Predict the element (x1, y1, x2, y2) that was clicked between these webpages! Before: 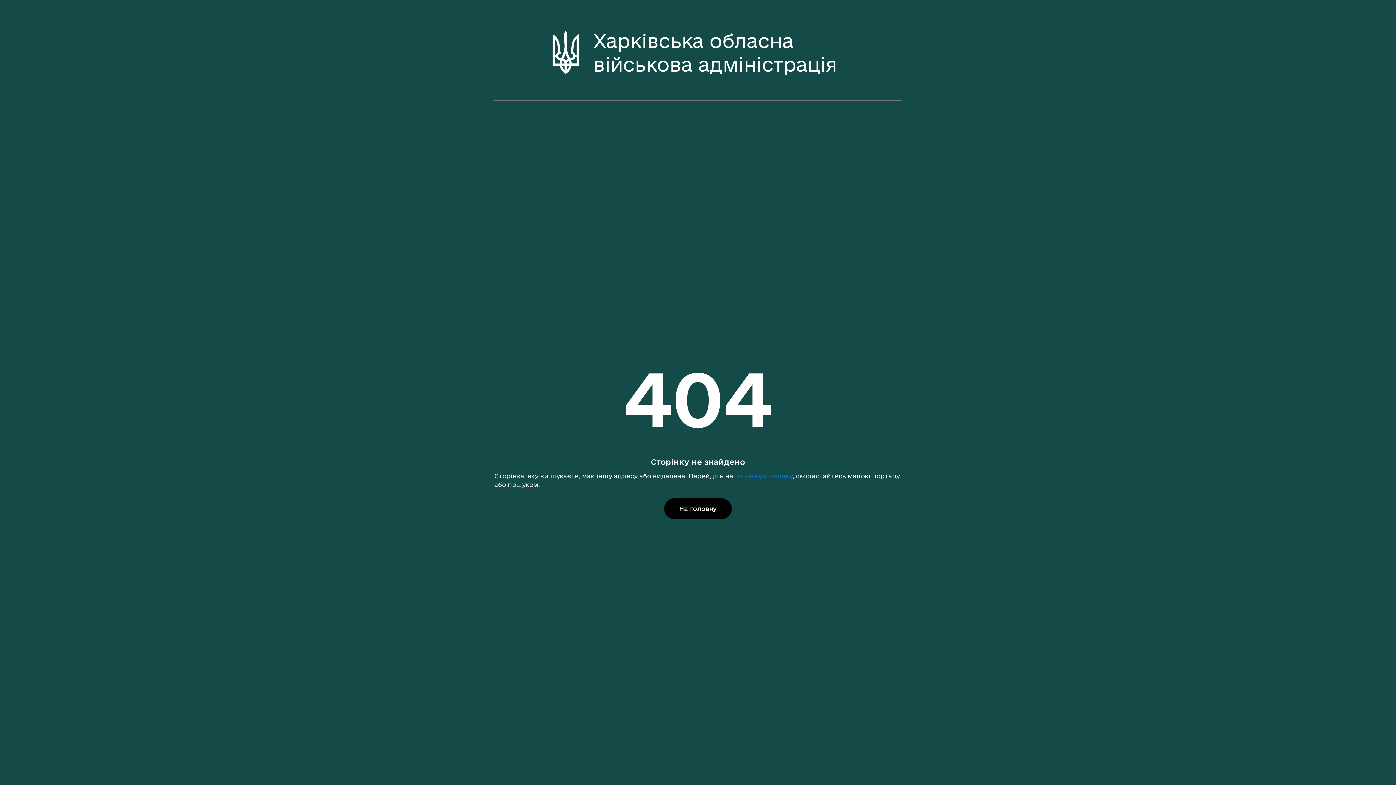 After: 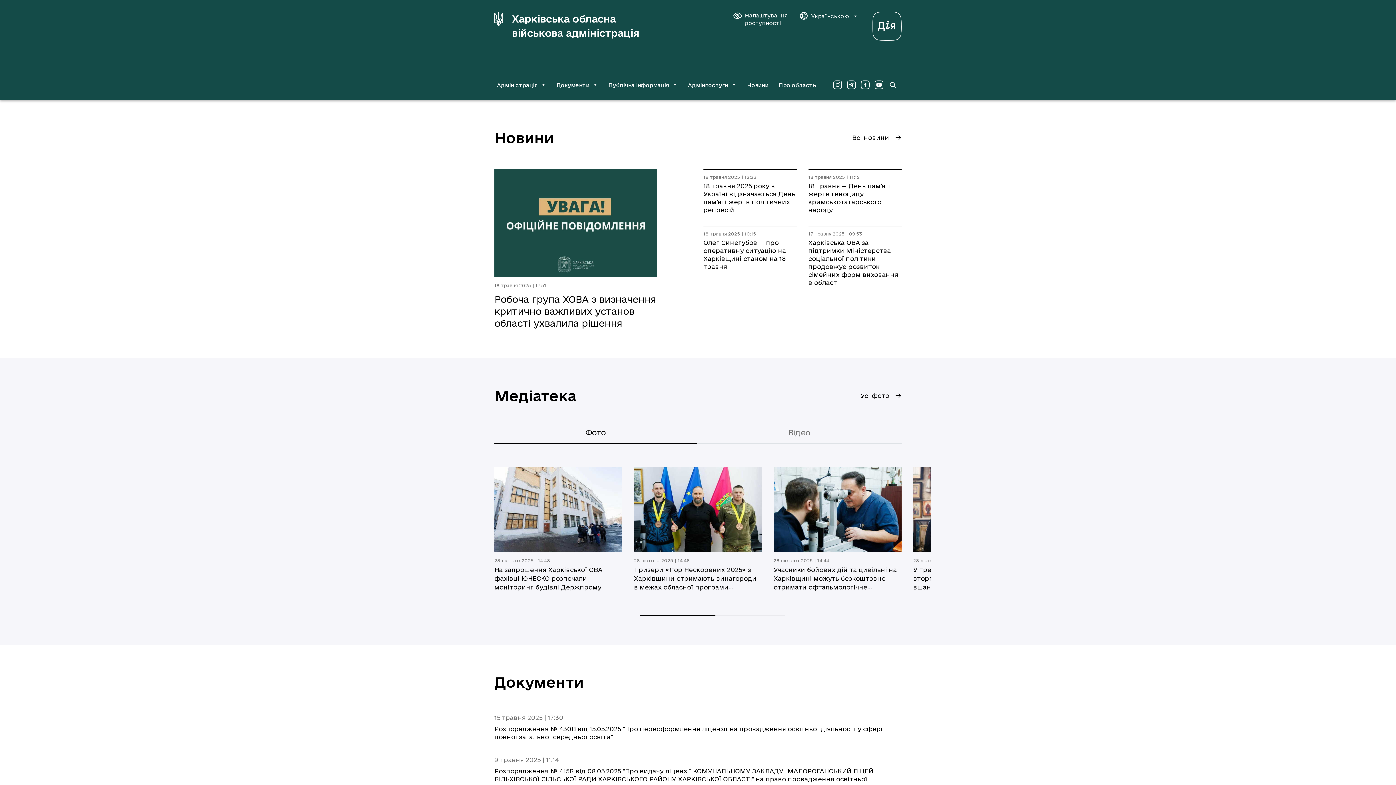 Action: label: головну сторінку bbox: (735, 472, 792, 479)